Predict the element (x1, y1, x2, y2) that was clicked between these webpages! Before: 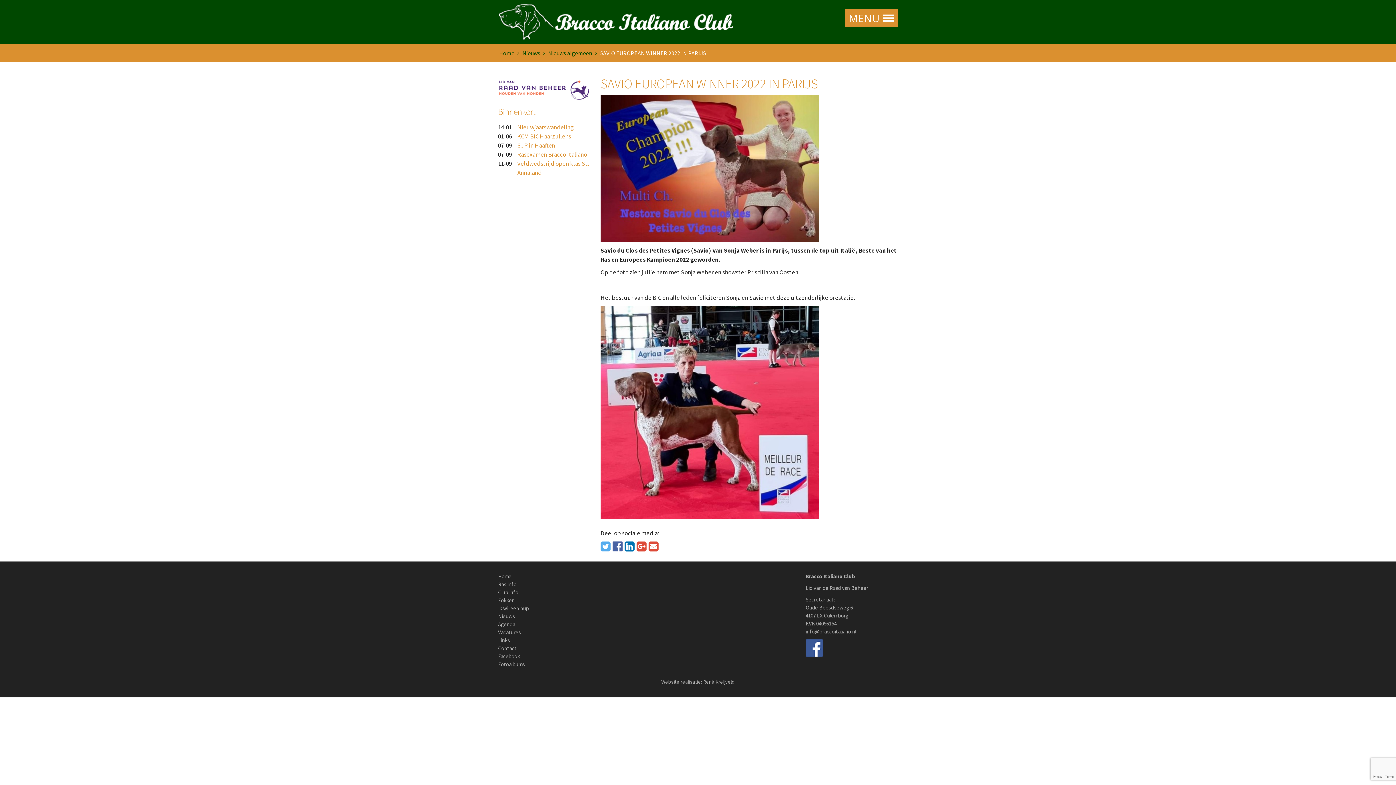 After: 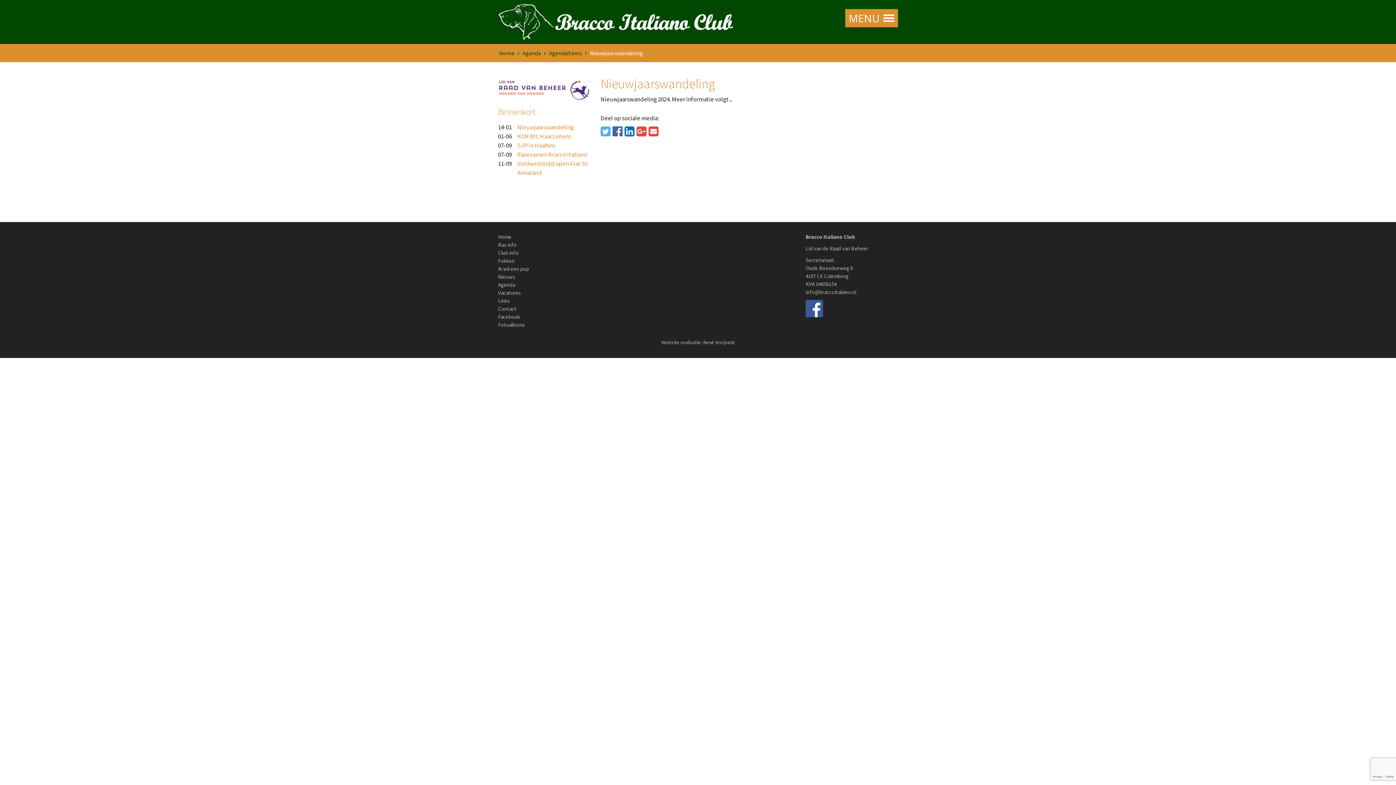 Action: bbox: (517, 123, 573, 131) label: Nieuwjaarswandeling